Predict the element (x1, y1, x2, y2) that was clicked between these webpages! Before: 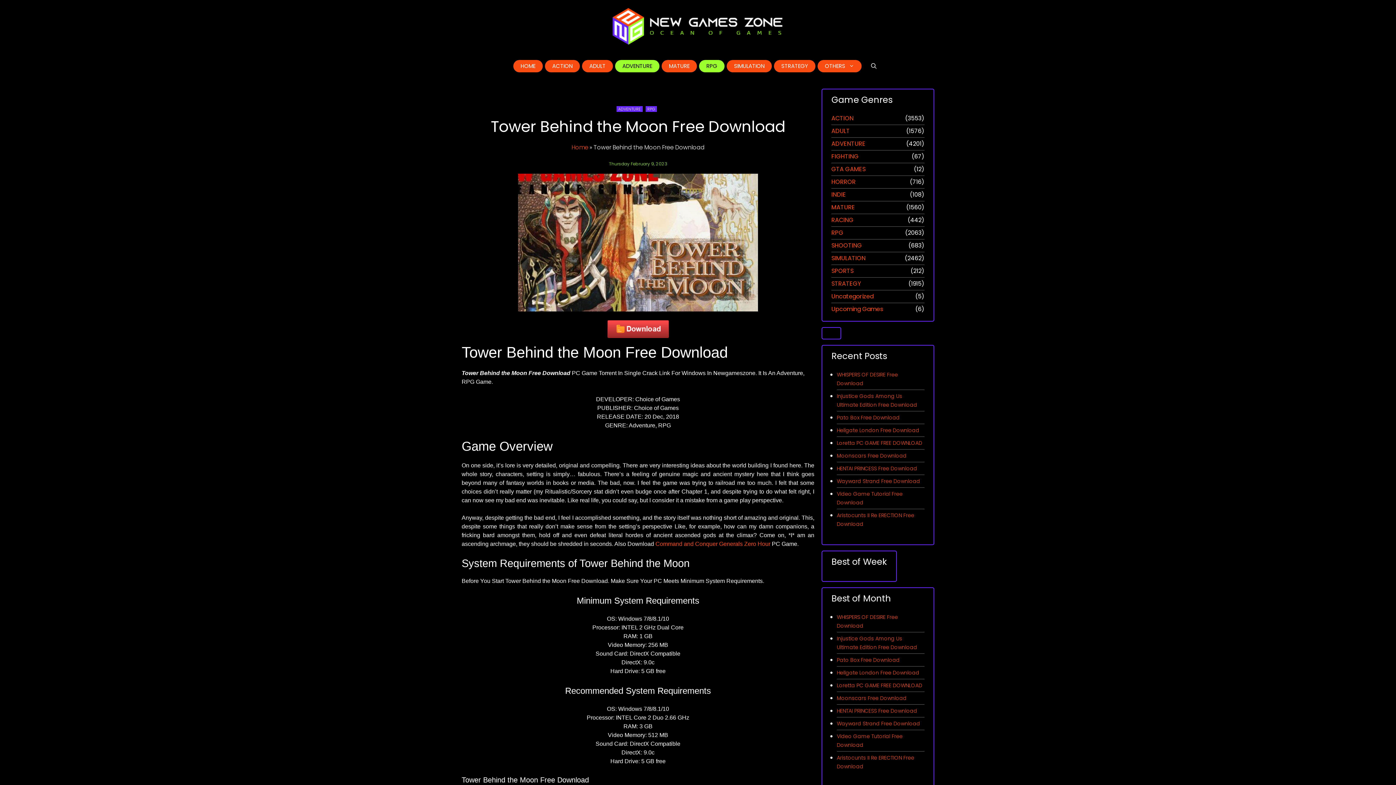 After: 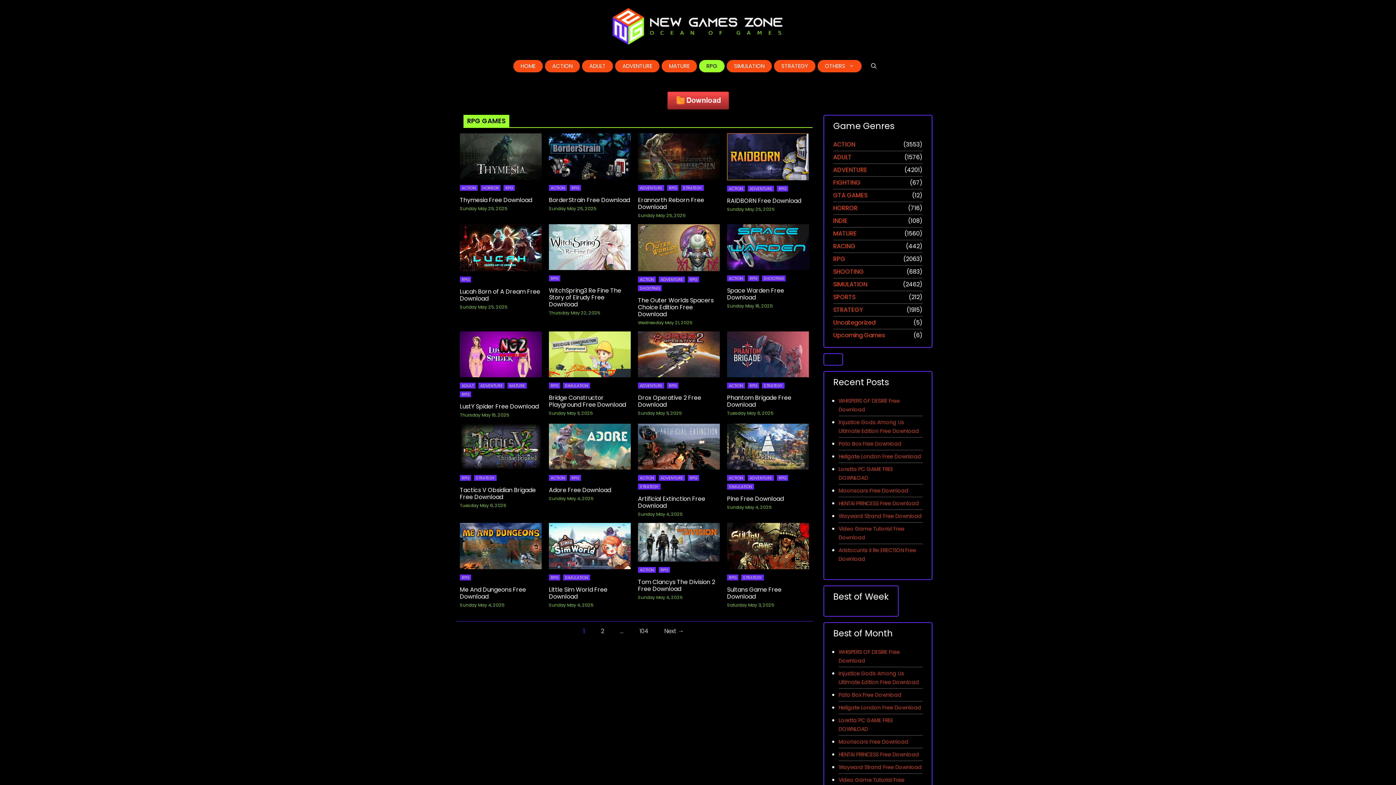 Action: bbox: (699, 60, 724, 72) label: RPG